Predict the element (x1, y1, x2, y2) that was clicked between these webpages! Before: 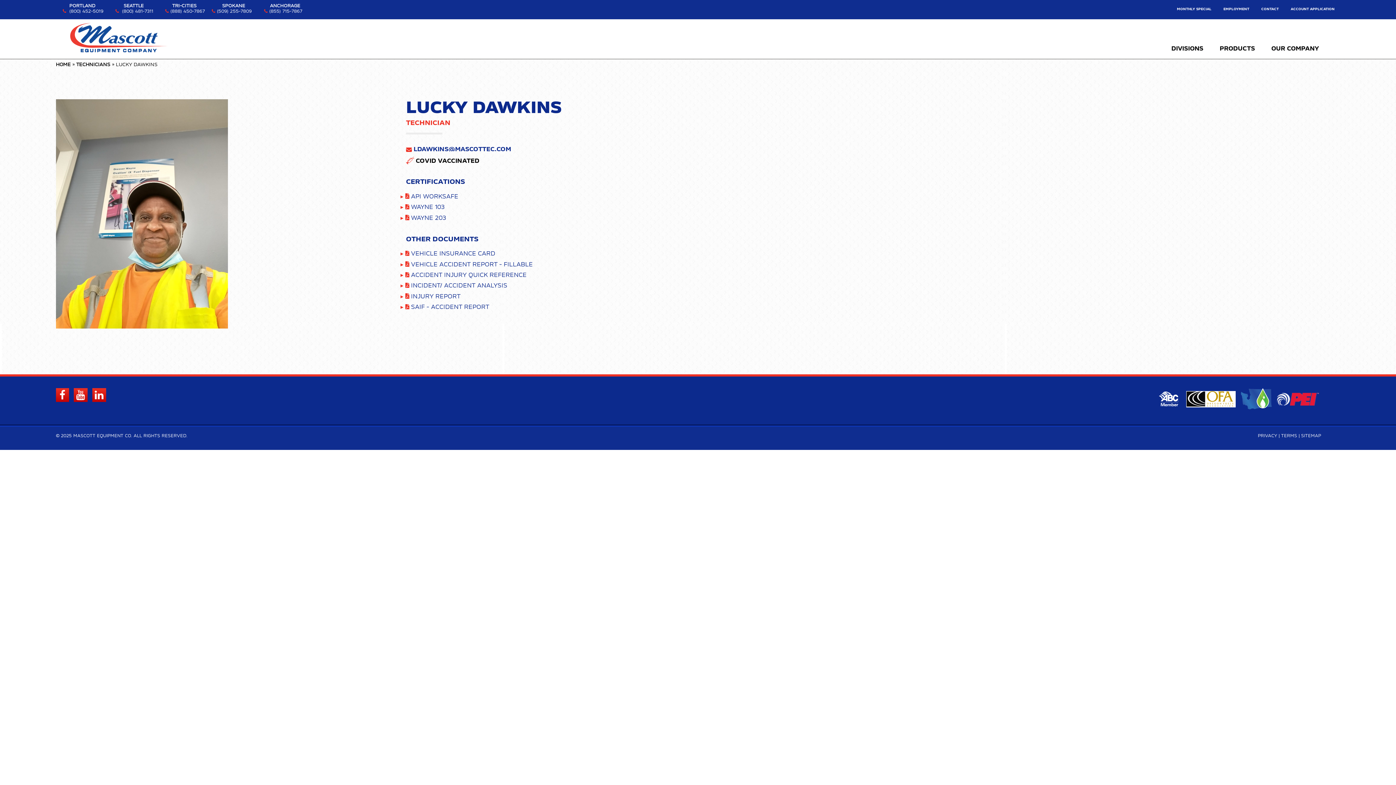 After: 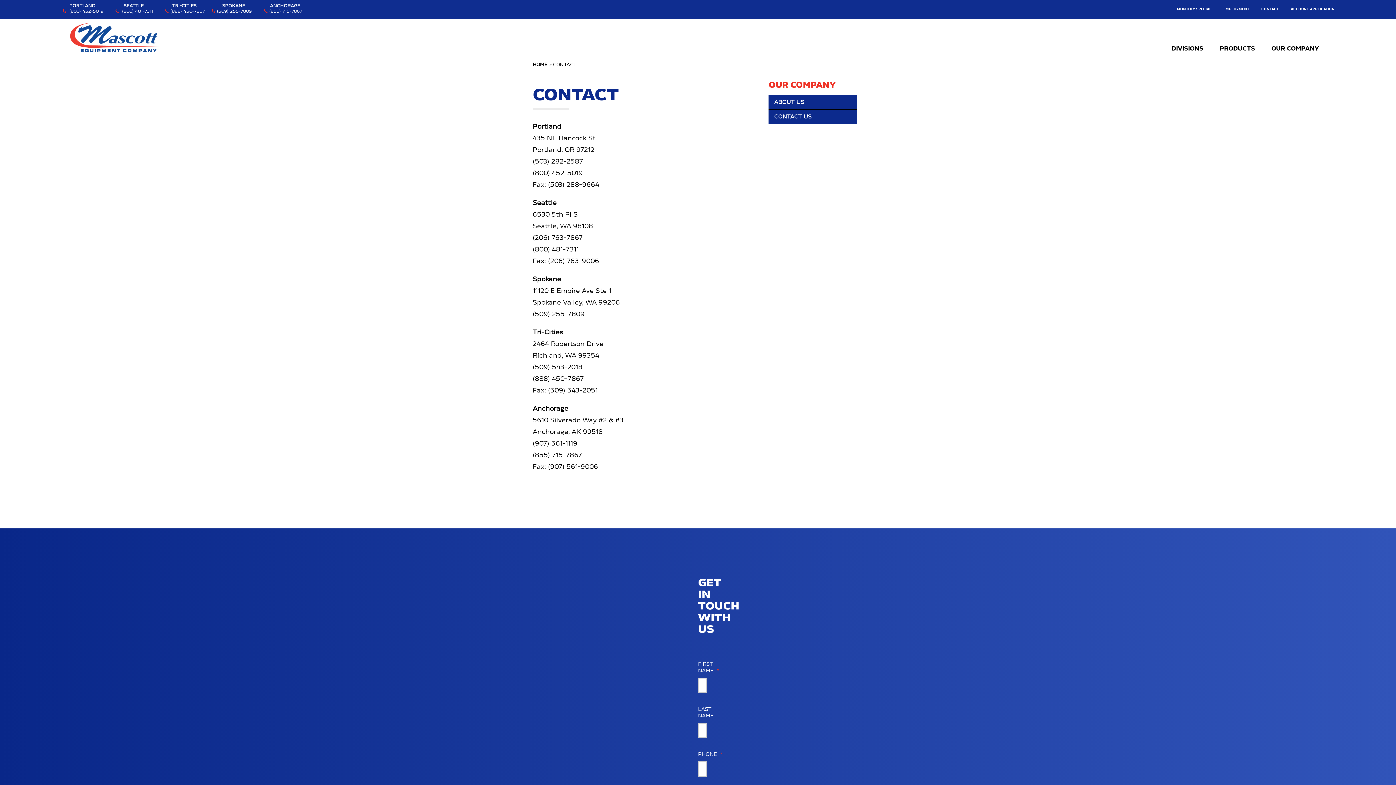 Action: label: CONTACT bbox: (1261, 7, 1279, 10)